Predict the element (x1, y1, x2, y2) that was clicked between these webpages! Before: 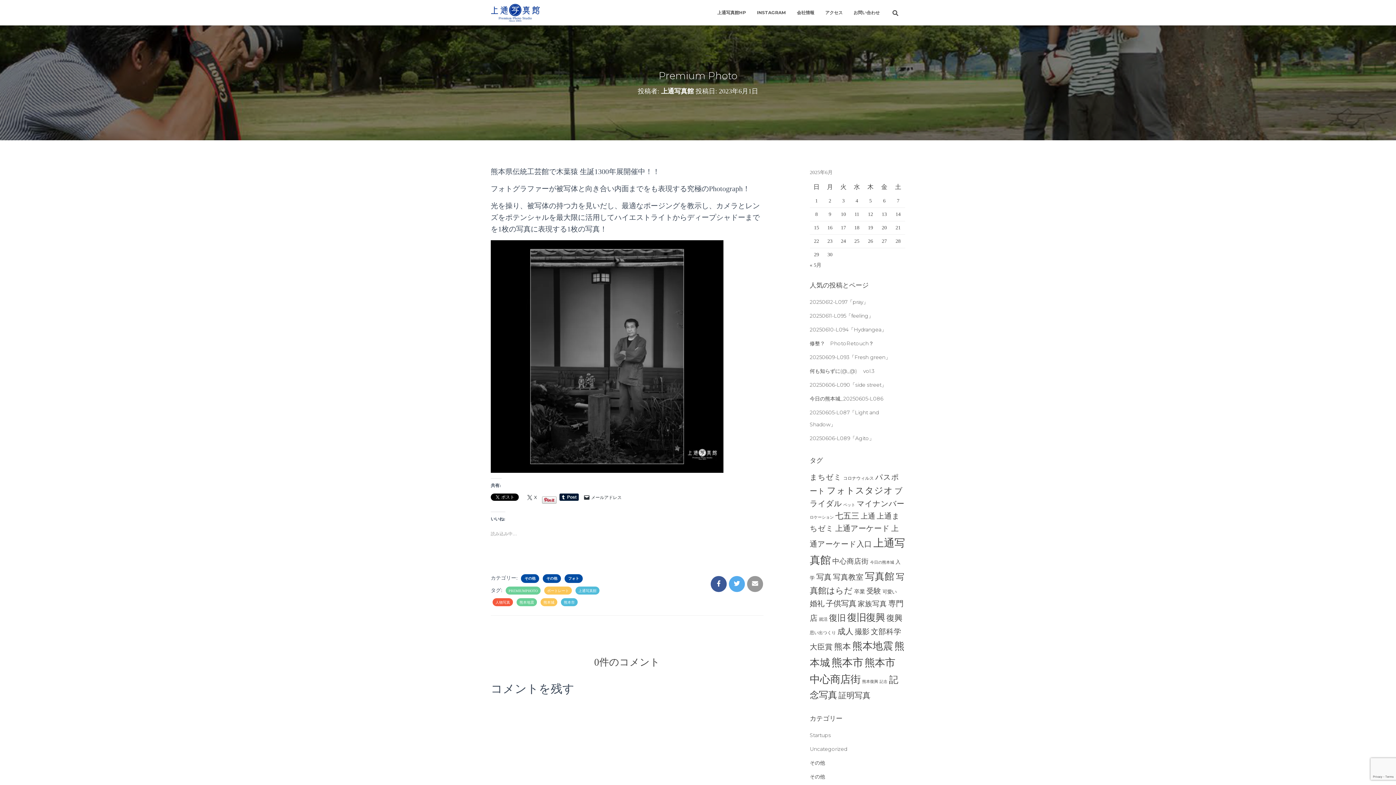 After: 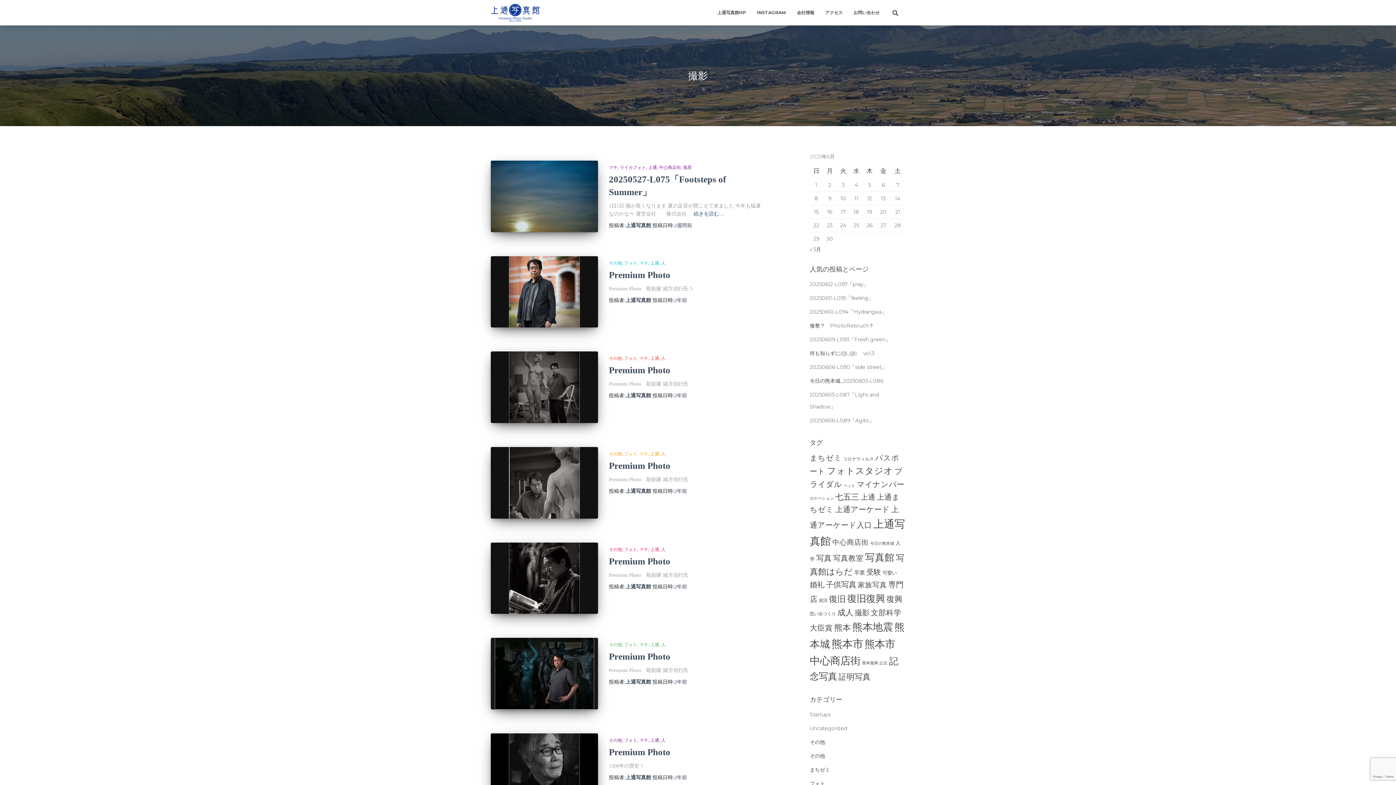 Action: bbox: (855, 628, 869, 636) label: 撮影 (48個の項目)